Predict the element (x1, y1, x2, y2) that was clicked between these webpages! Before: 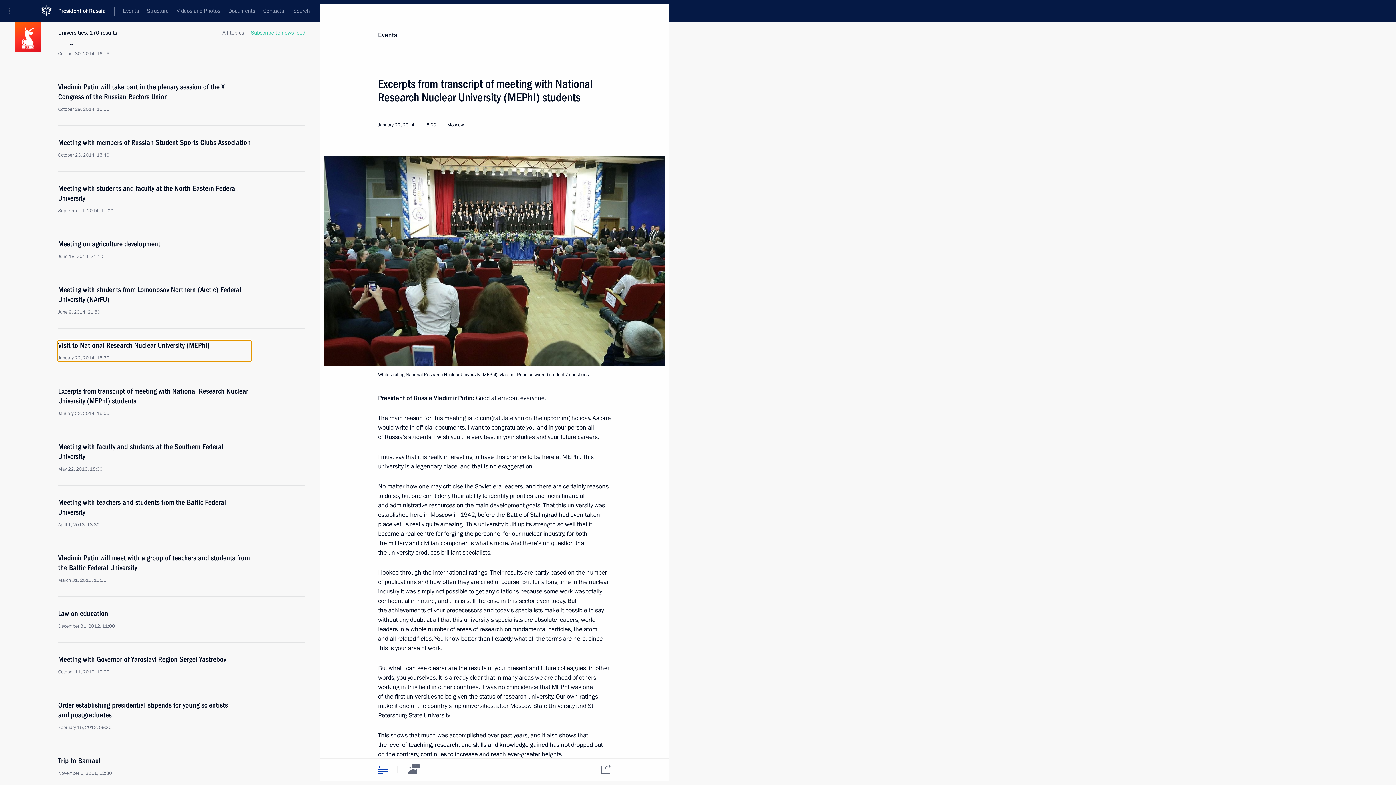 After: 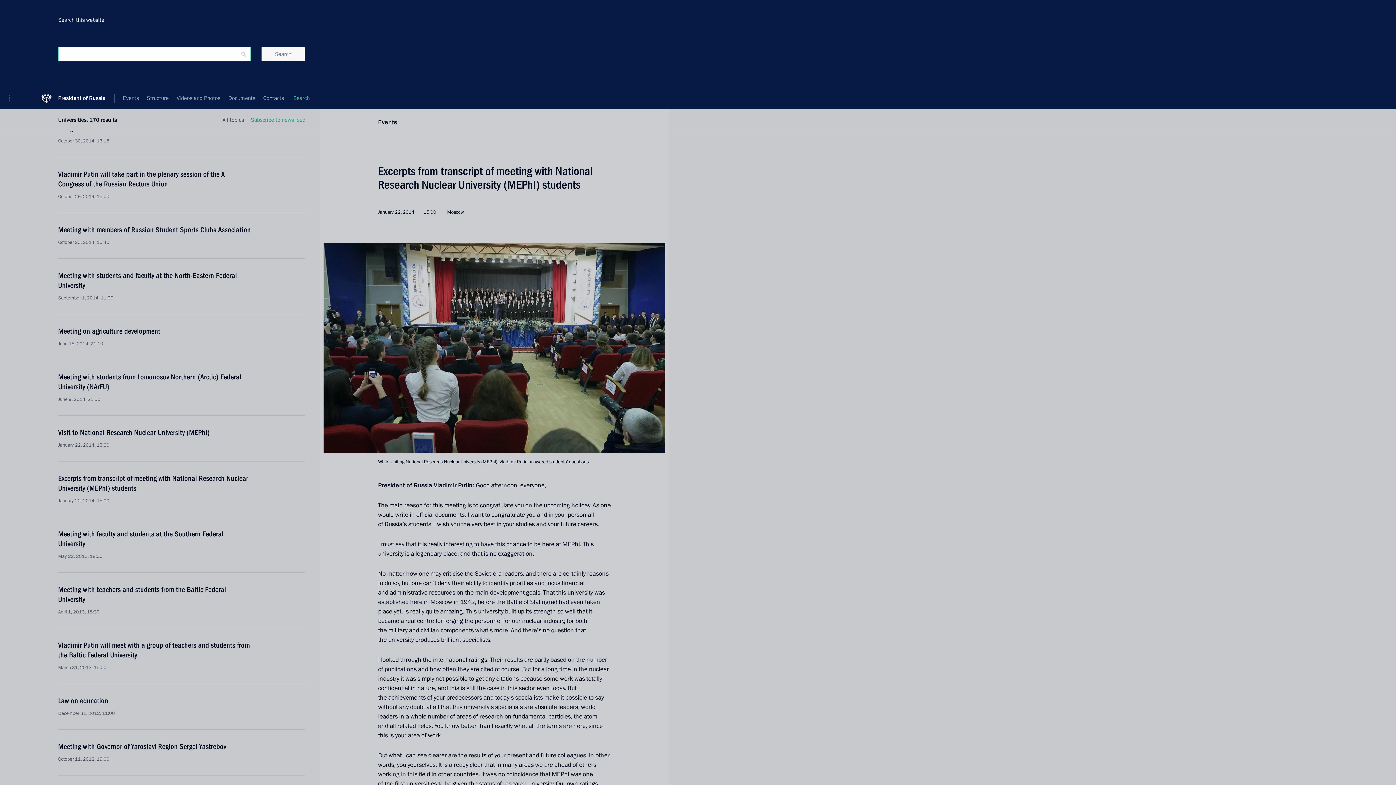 Action: bbox: (289, 0, 313, 21) label: Search